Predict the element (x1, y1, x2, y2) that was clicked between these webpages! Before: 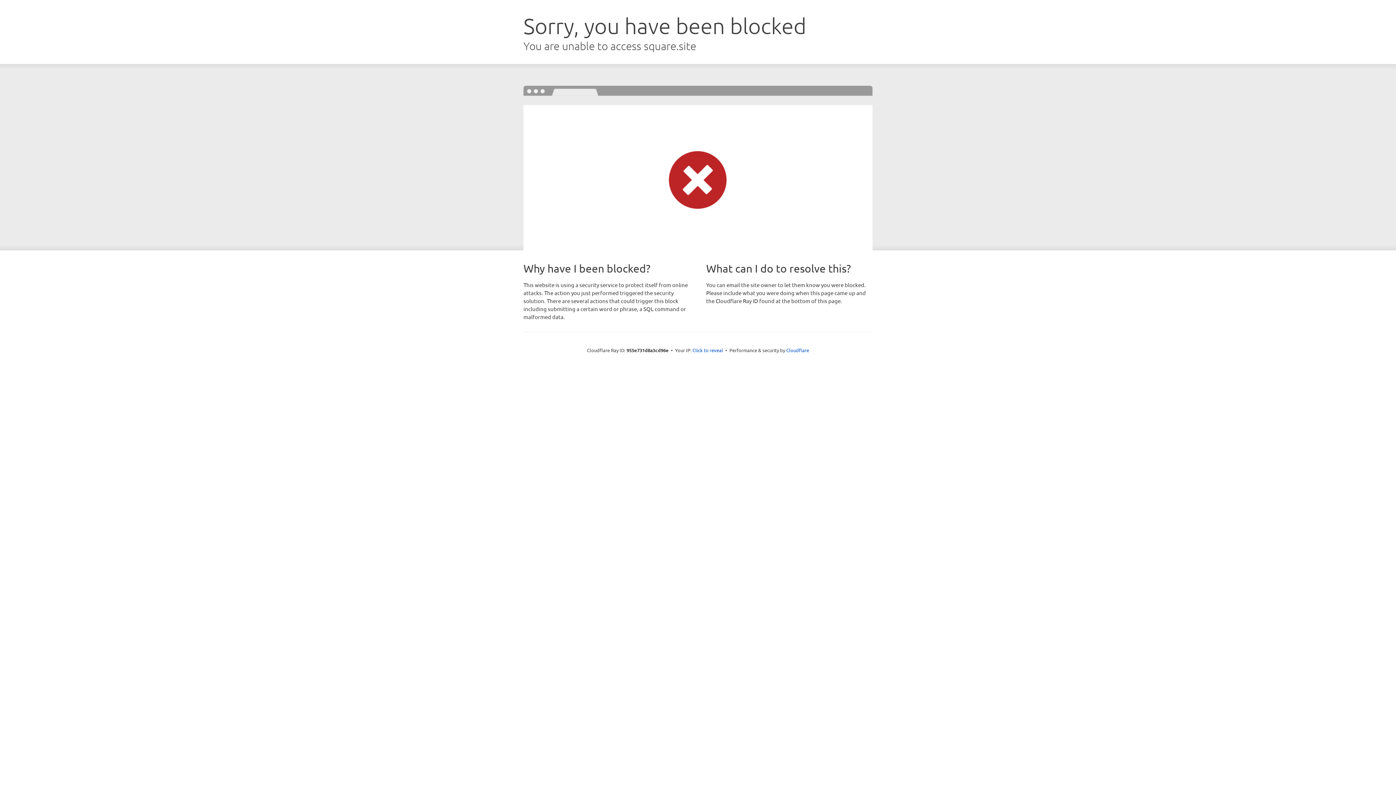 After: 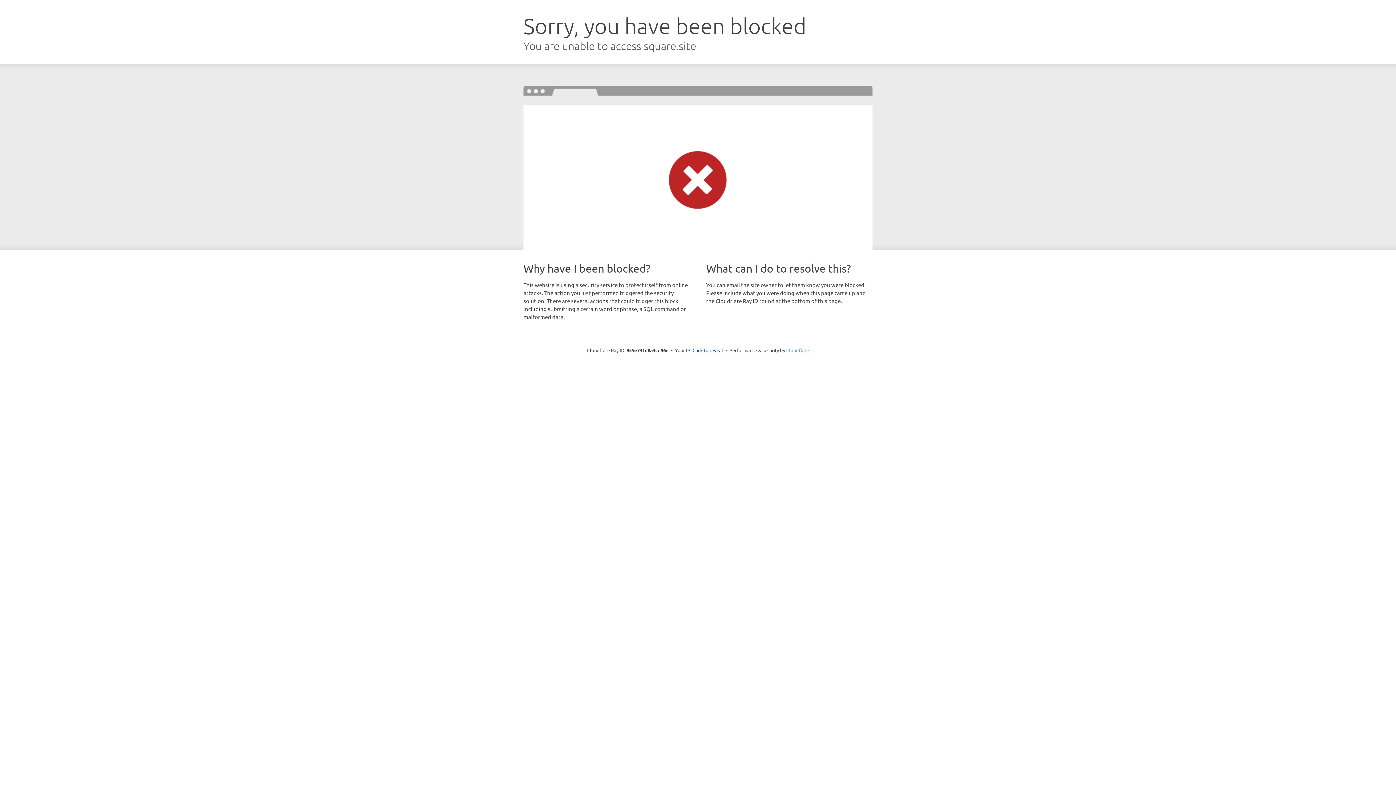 Action: bbox: (786, 347, 809, 353) label: Cloudflare